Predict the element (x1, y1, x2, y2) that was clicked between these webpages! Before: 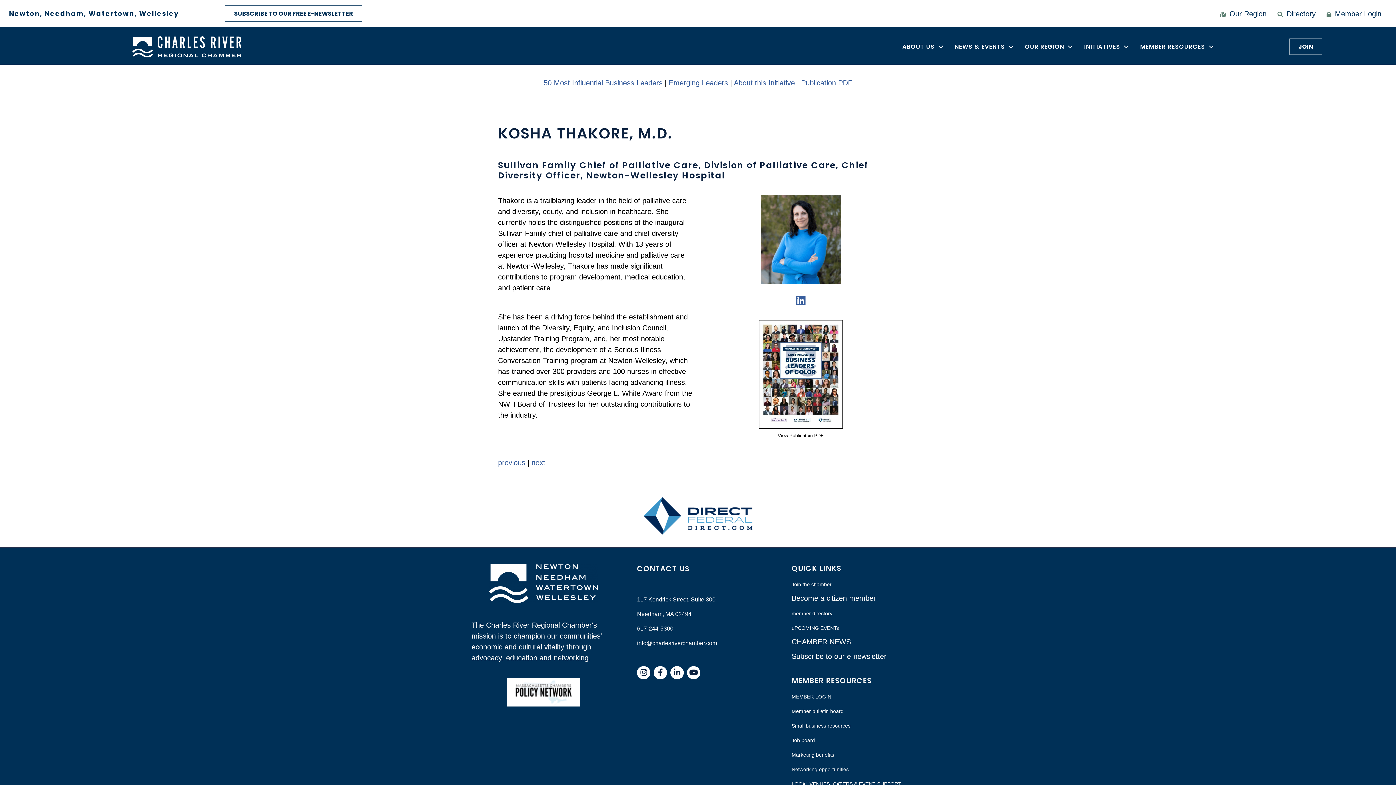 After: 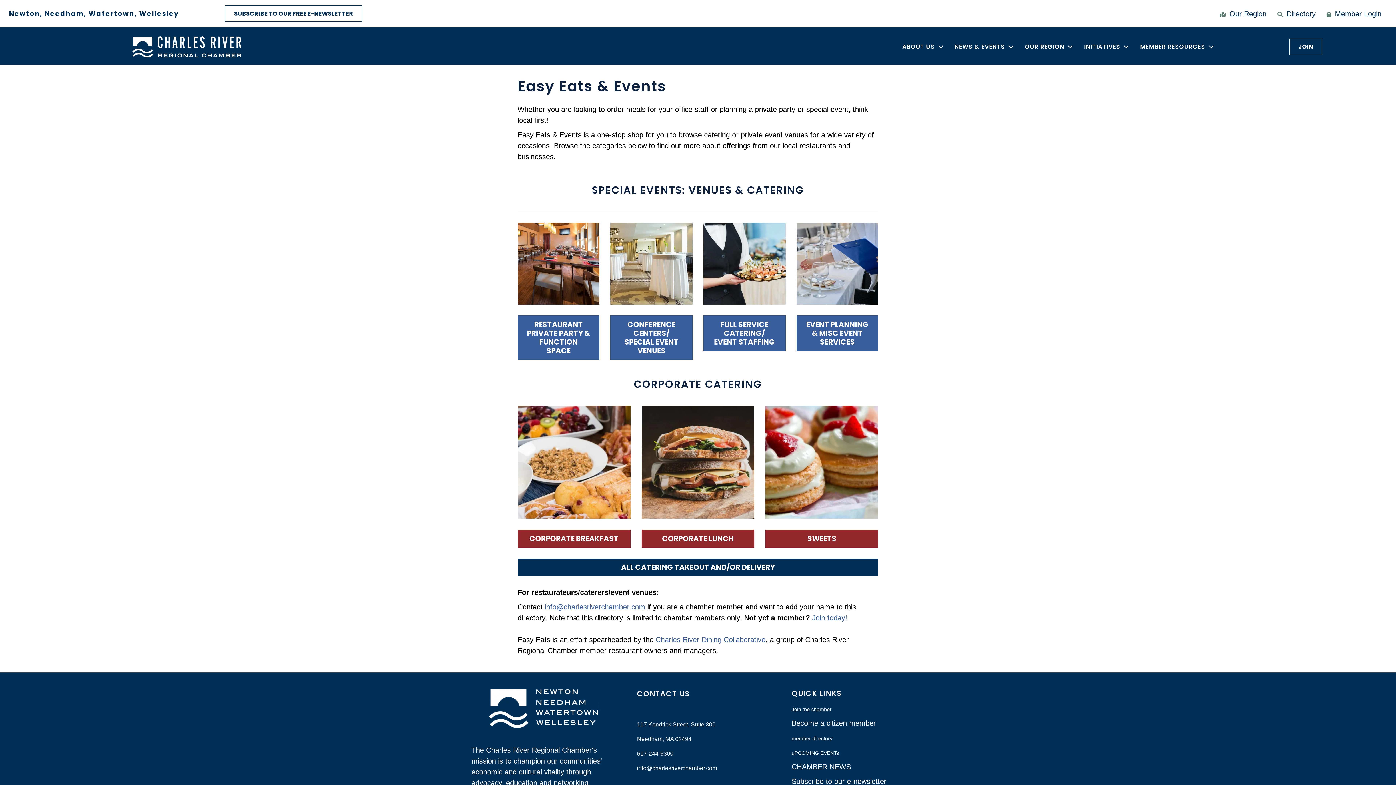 Action: bbox: (791, 779, 901, 787) label: LOCAL VENUES, CATERS & EVENT SUPPORT